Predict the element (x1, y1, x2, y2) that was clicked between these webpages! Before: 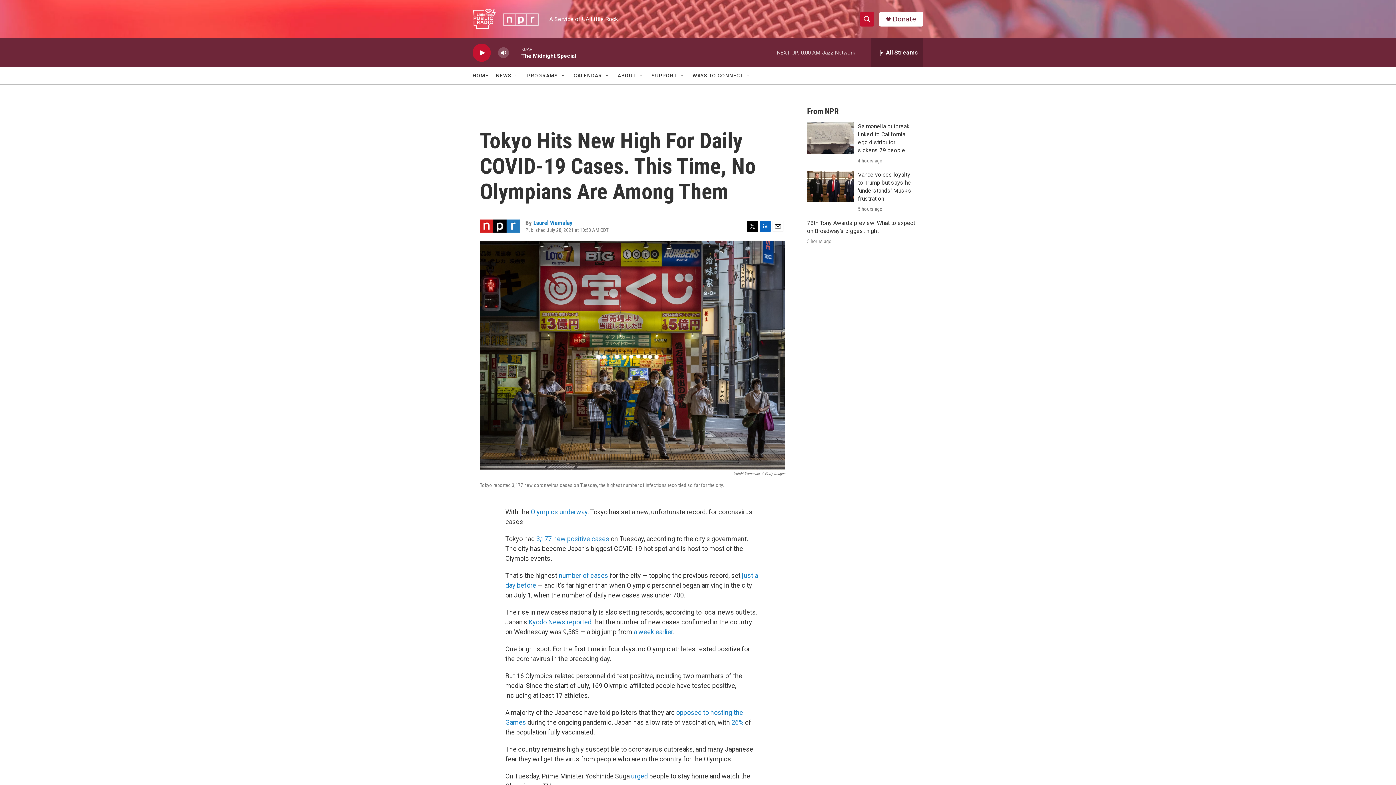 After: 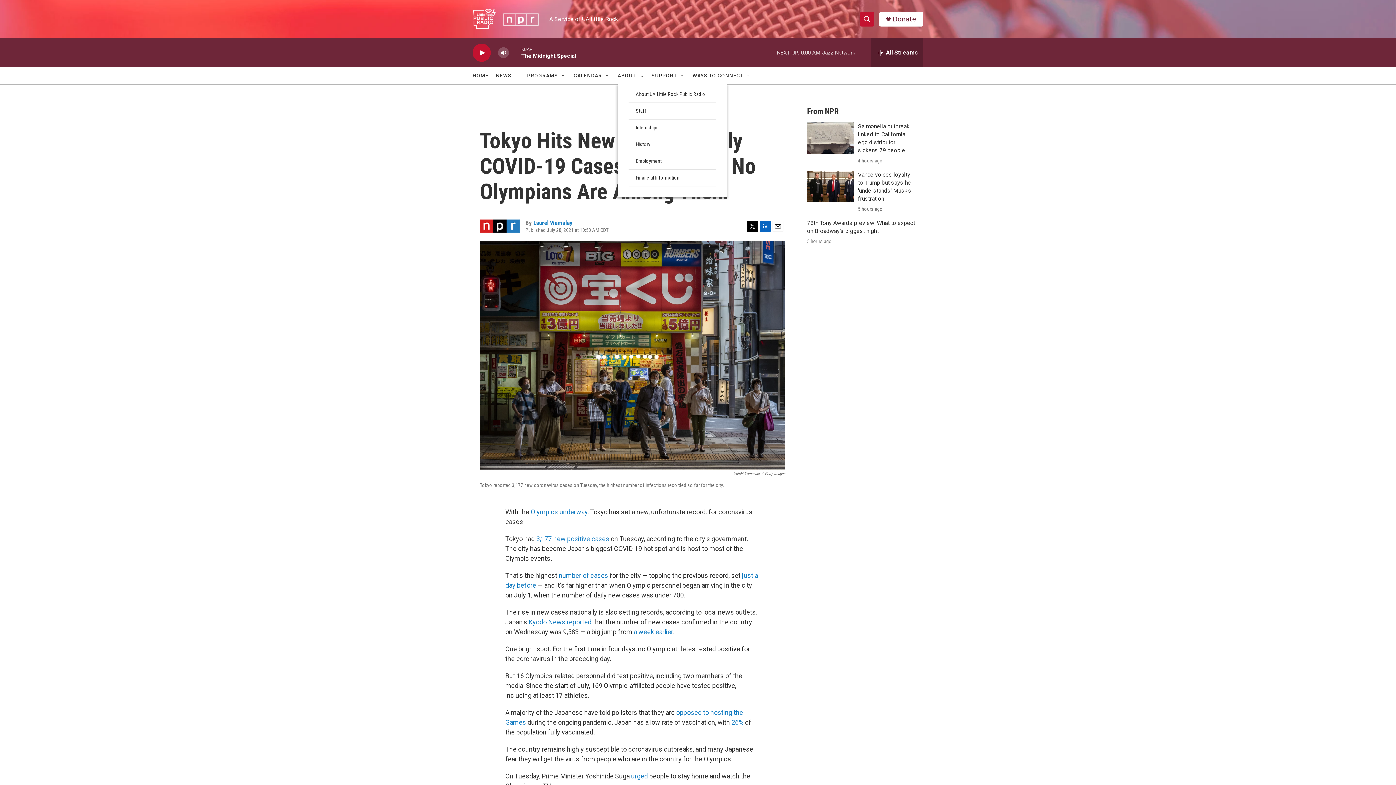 Action: bbox: (638, 72, 644, 78) label: Open Sub Navigation